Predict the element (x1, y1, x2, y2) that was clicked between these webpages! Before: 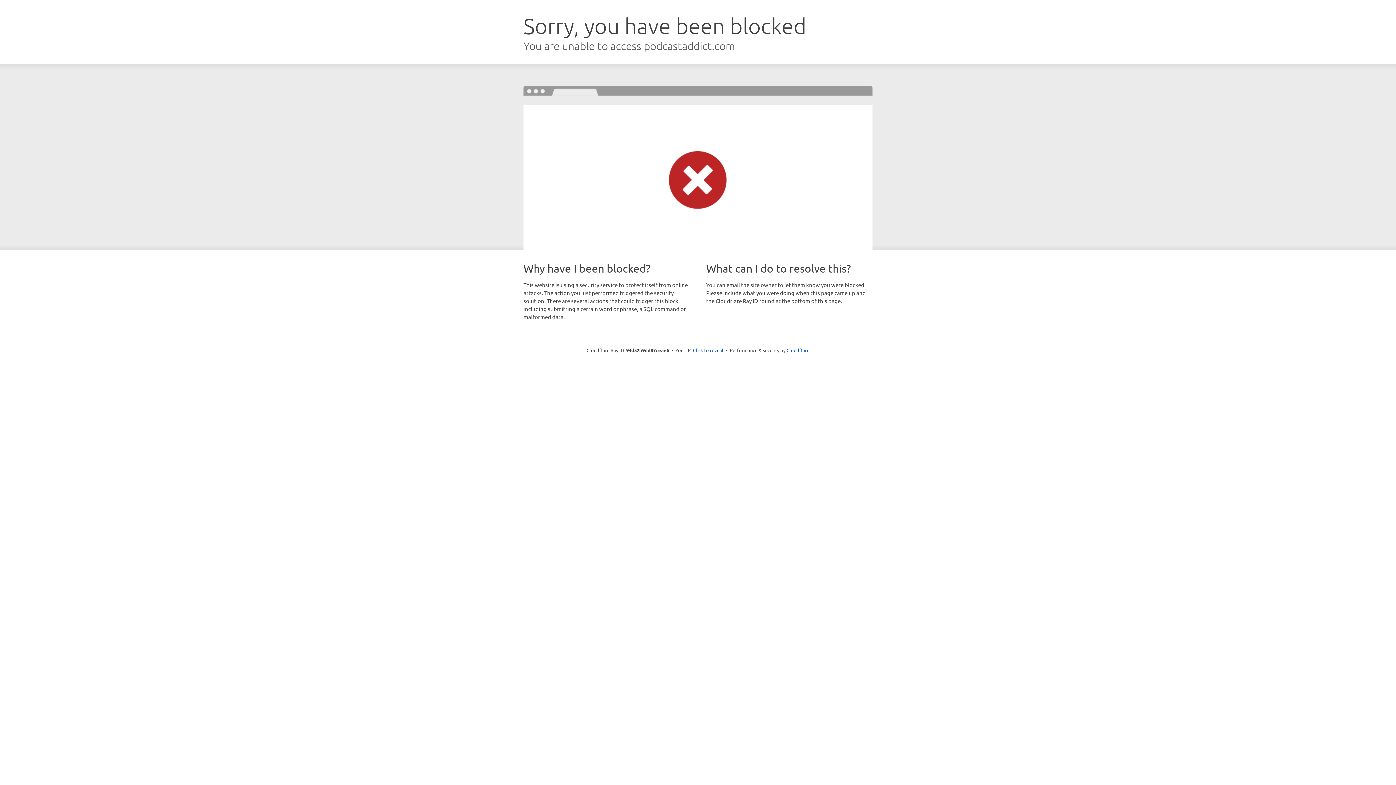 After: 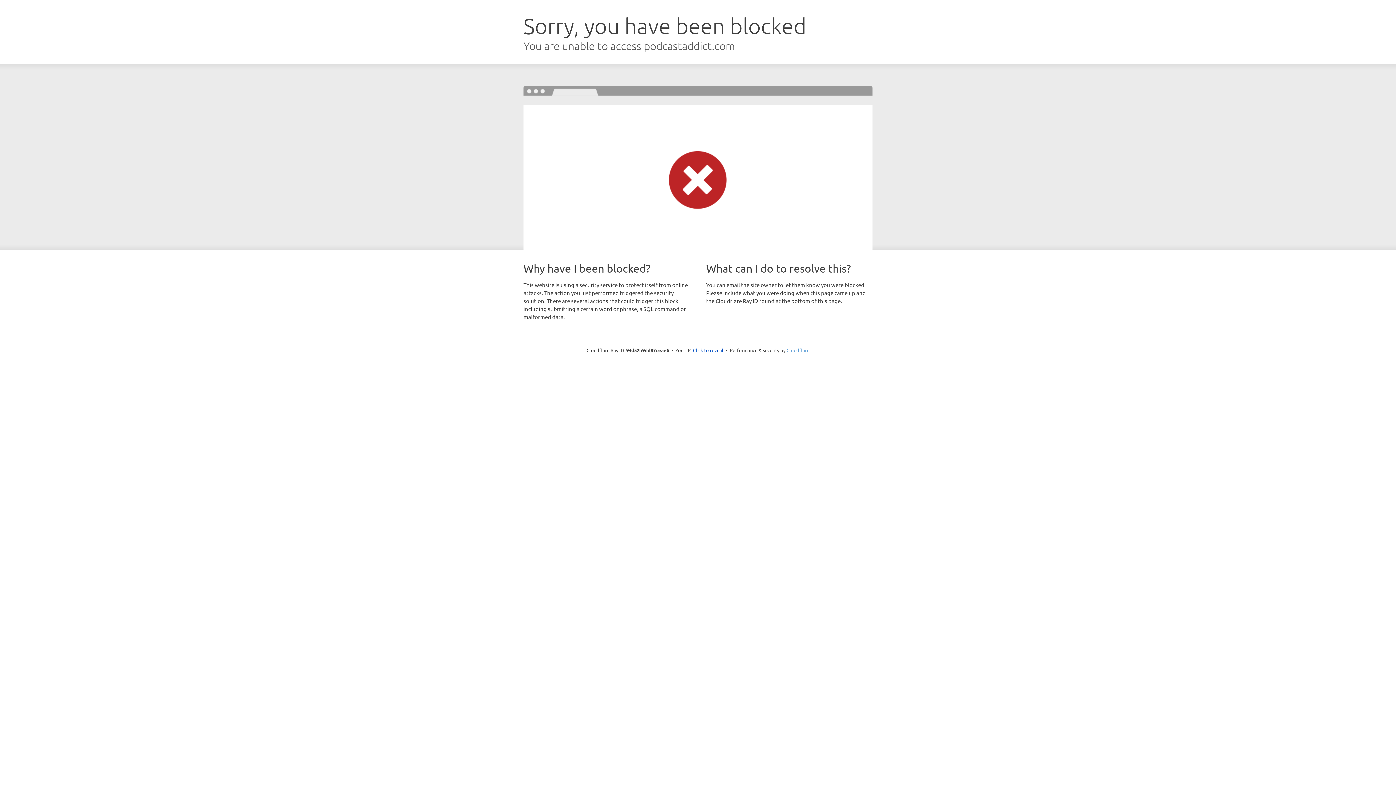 Action: bbox: (786, 347, 809, 353) label: Cloudflare